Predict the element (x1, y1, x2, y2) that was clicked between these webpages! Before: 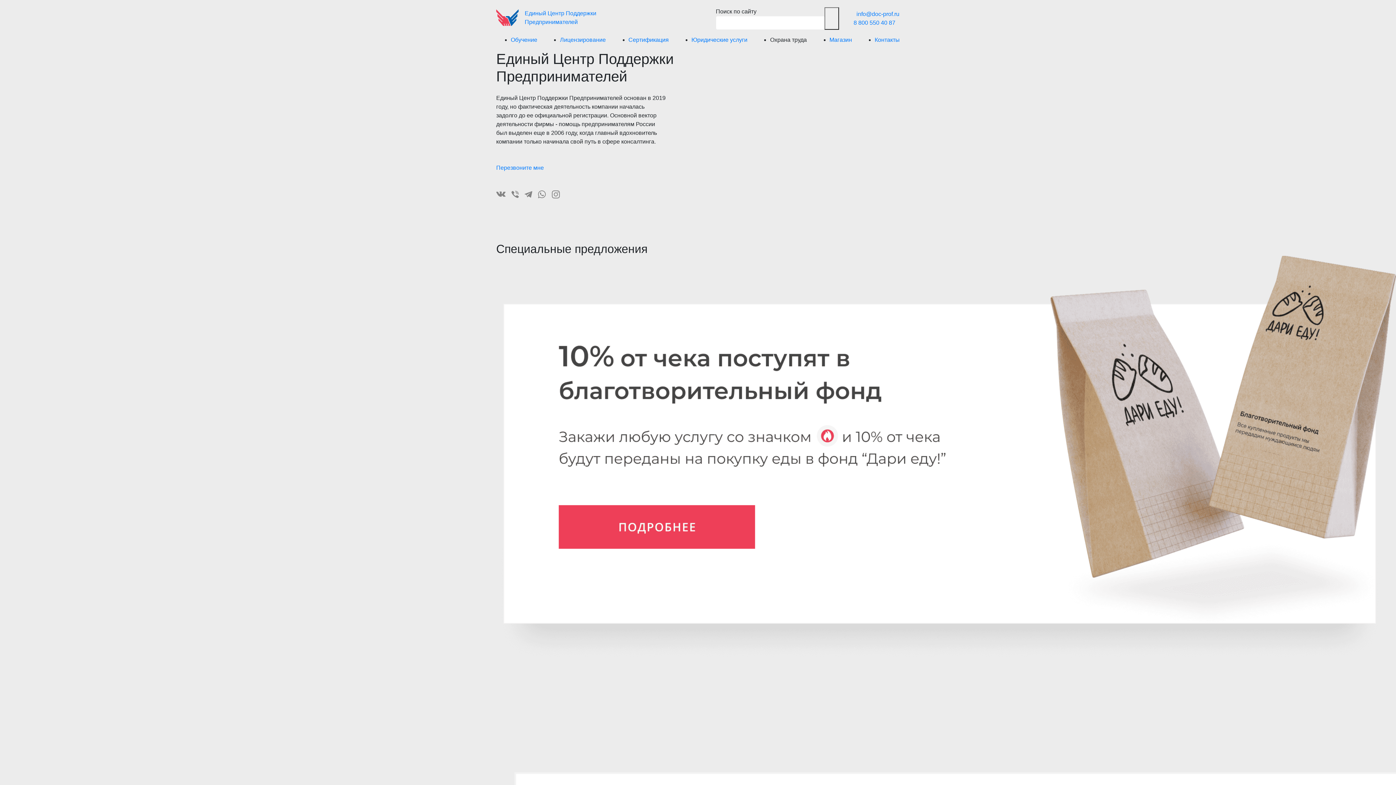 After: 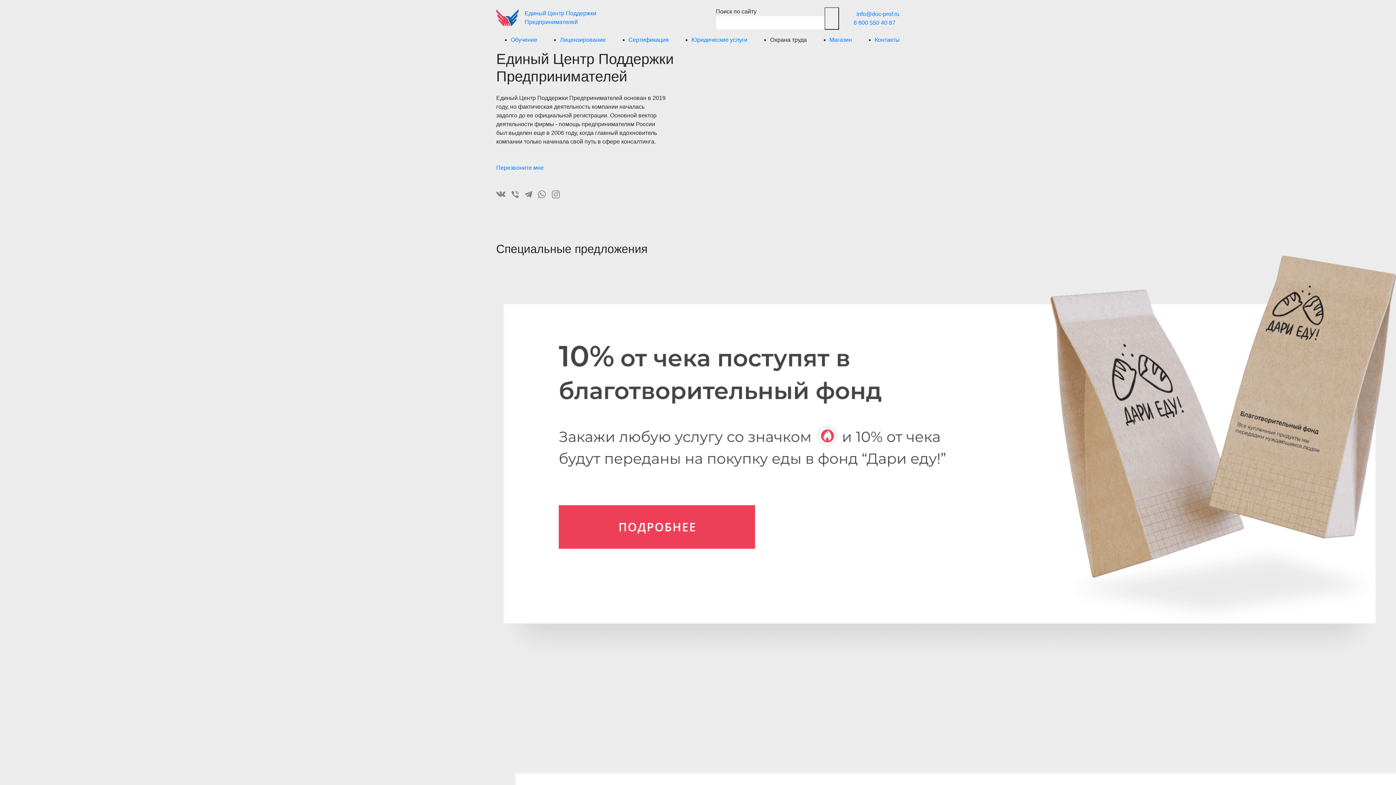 Action: bbox: (511, 189, 520, 198)